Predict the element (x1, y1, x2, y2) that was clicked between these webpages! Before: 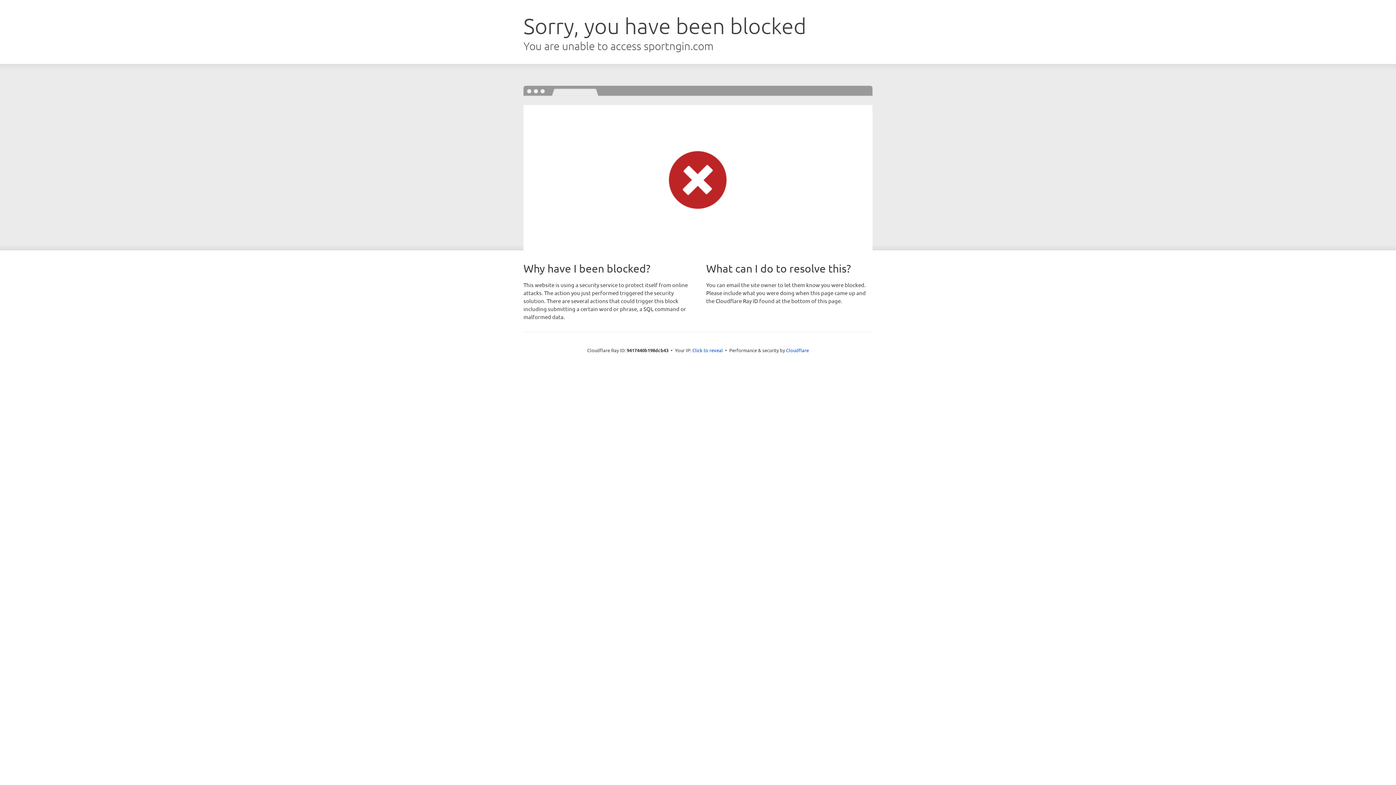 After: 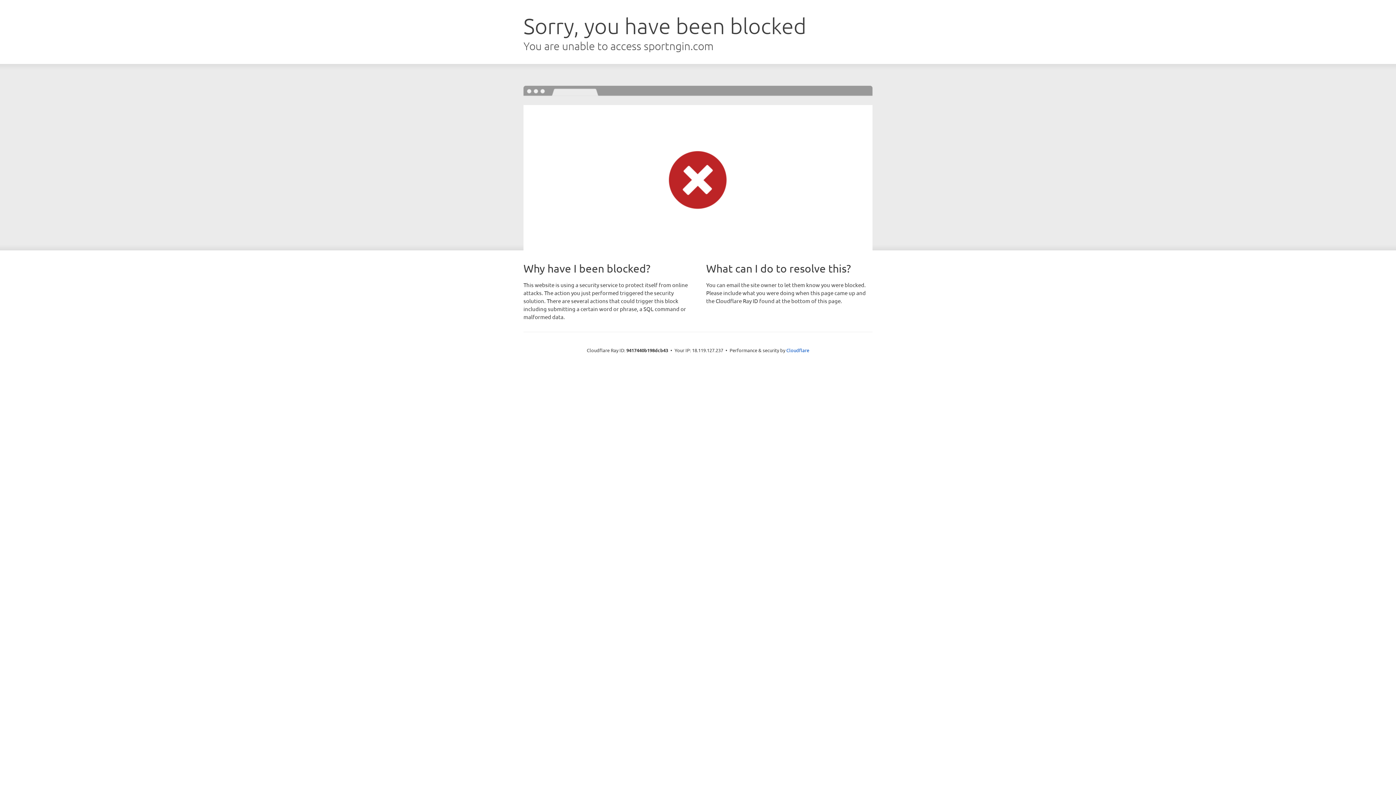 Action: bbox: (692, 346, 723, 353) label: Click to reveal